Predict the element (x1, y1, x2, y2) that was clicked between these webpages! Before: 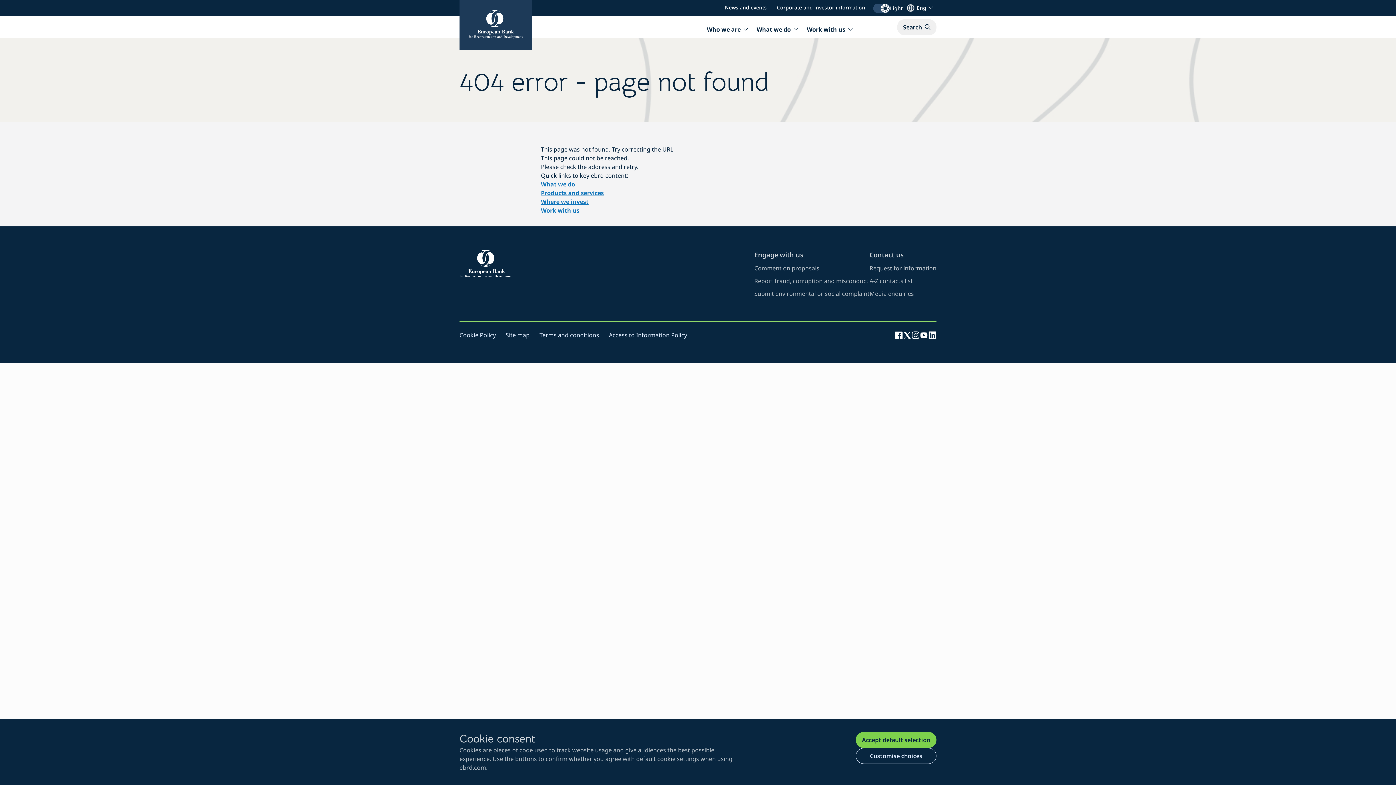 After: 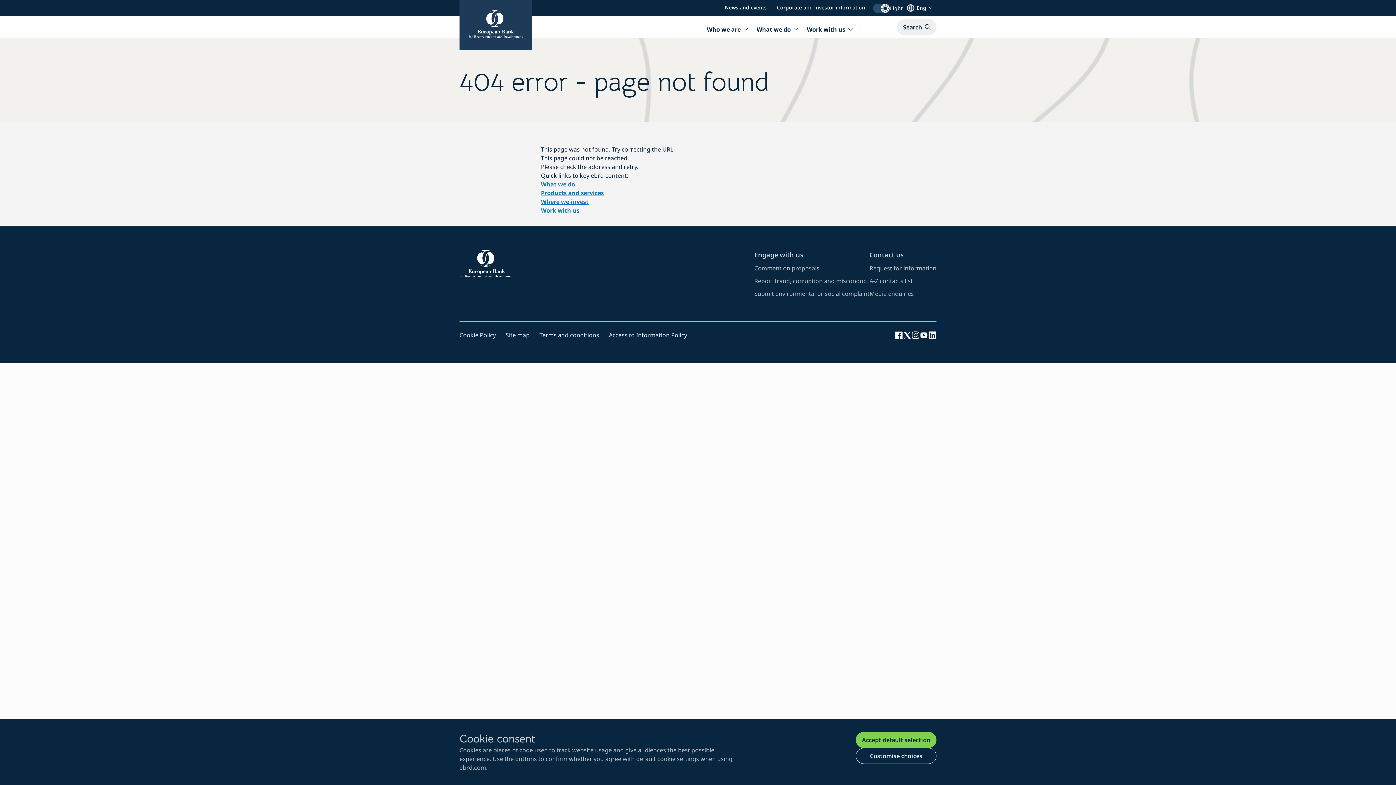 Action: label: Visit EBRD page on YouTube (opens in new window) bbox: (920, 330, 928, 339)